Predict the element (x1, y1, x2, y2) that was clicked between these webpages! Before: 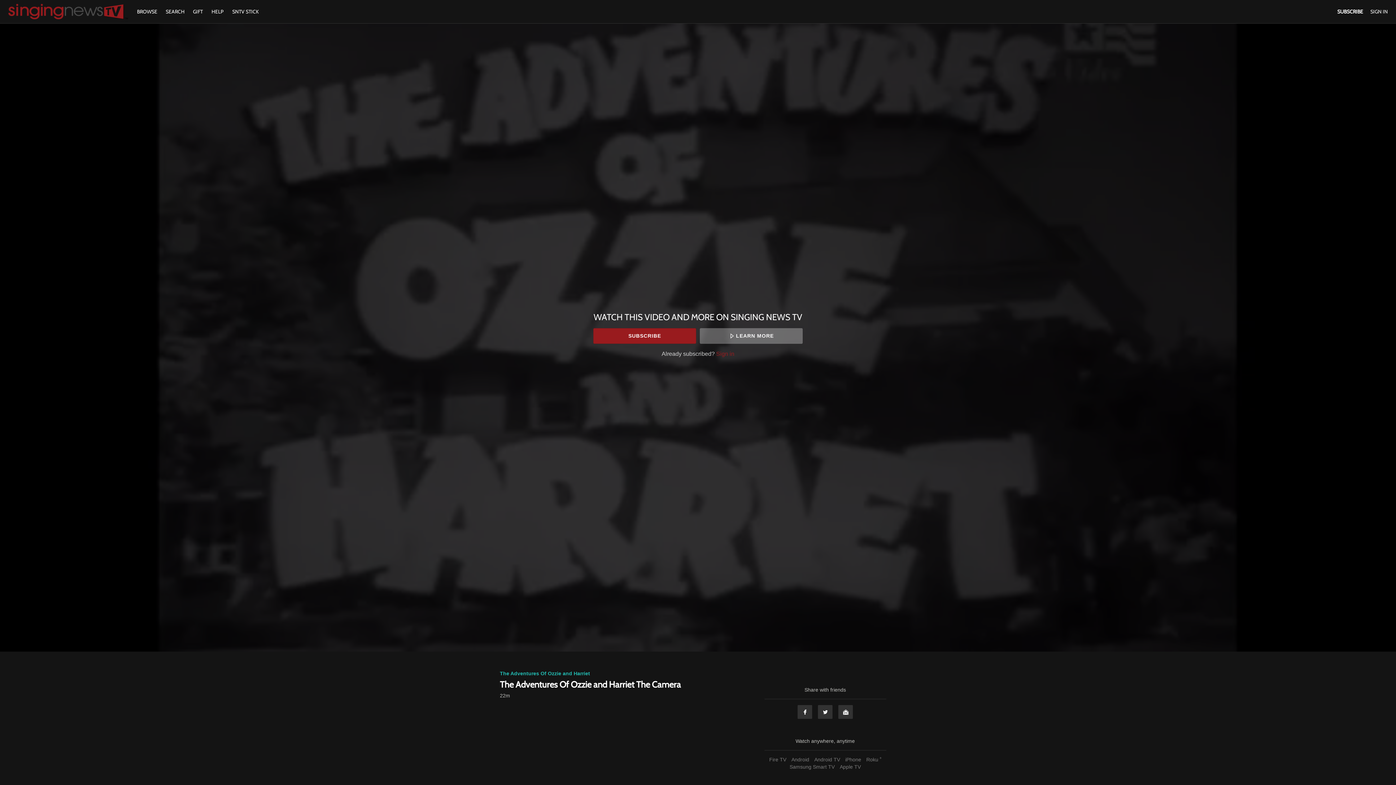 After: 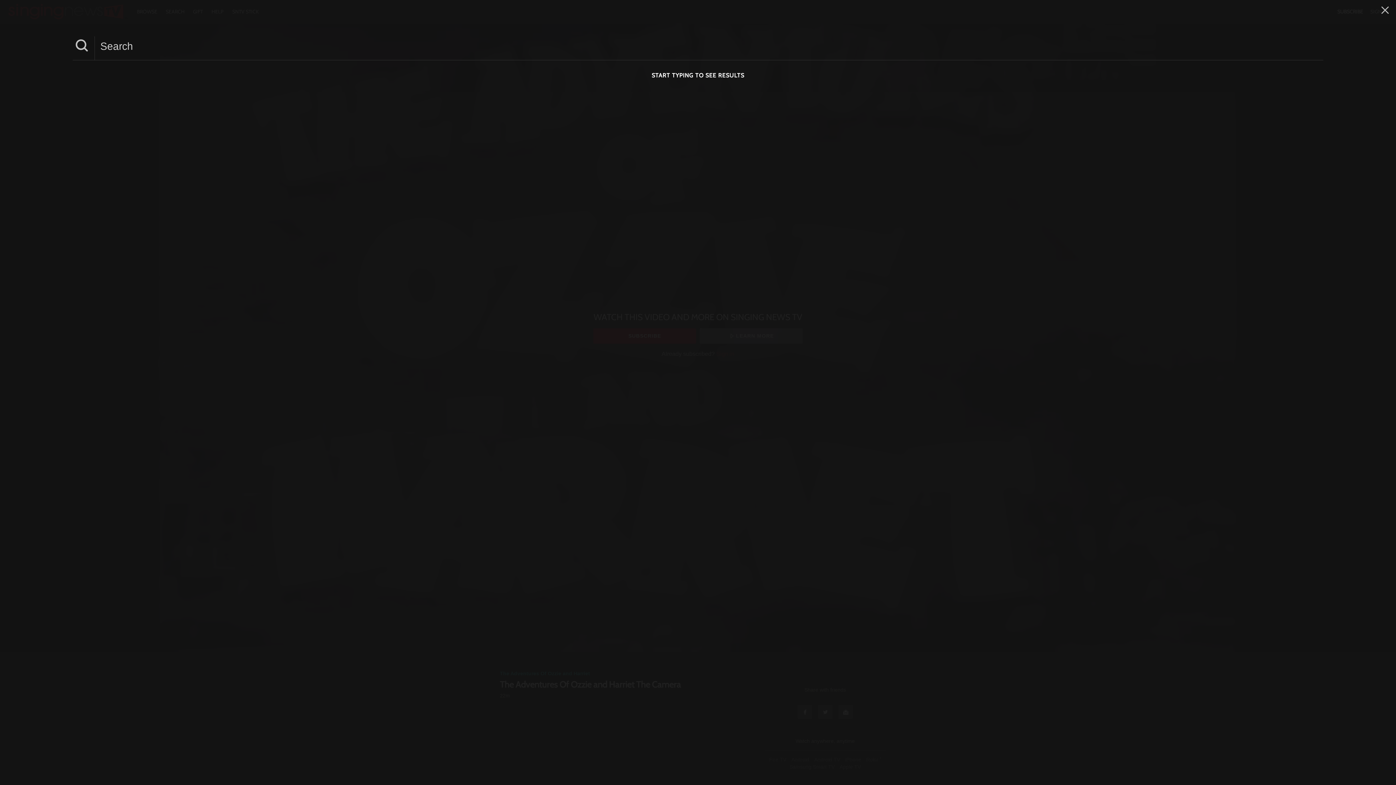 Action: label: SEARCH  bbox: (162, 8, 189, 14)